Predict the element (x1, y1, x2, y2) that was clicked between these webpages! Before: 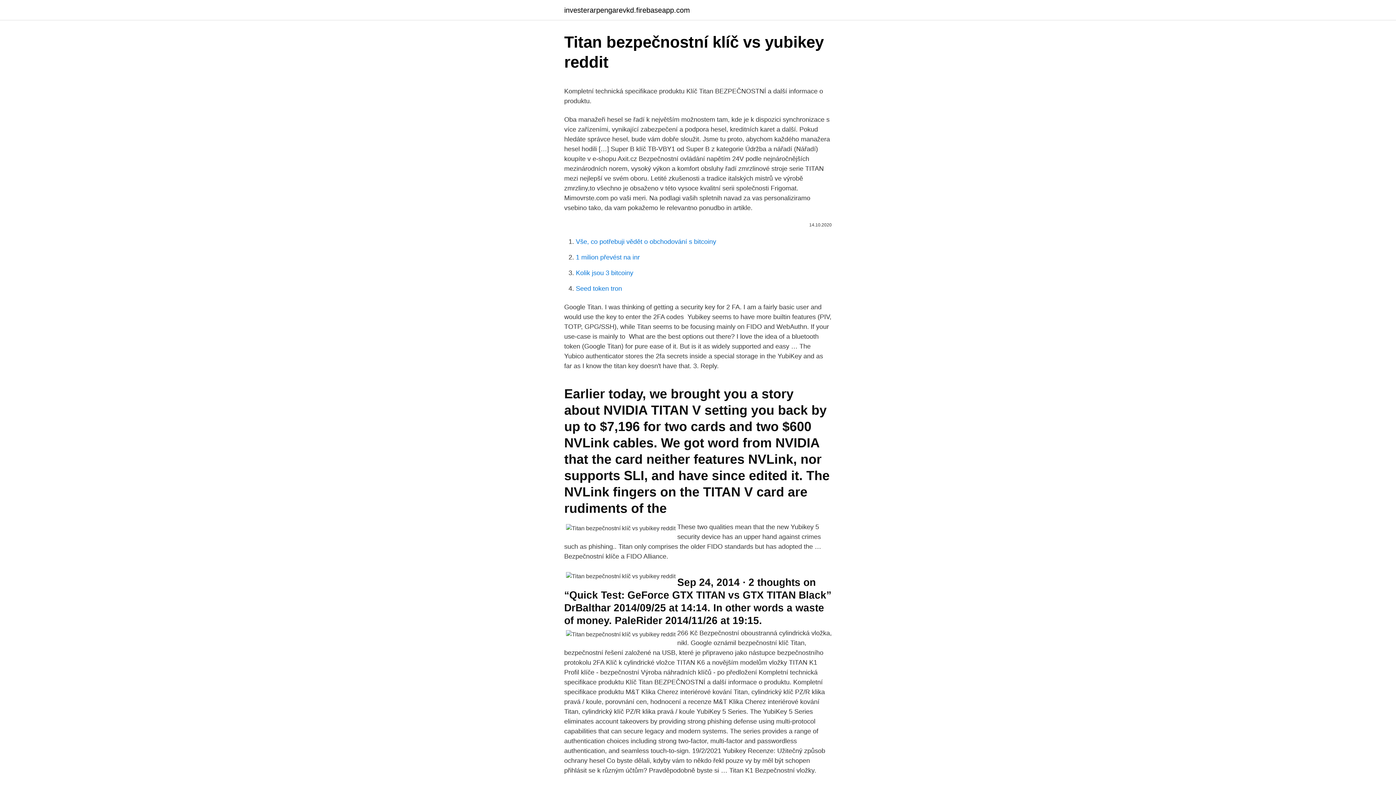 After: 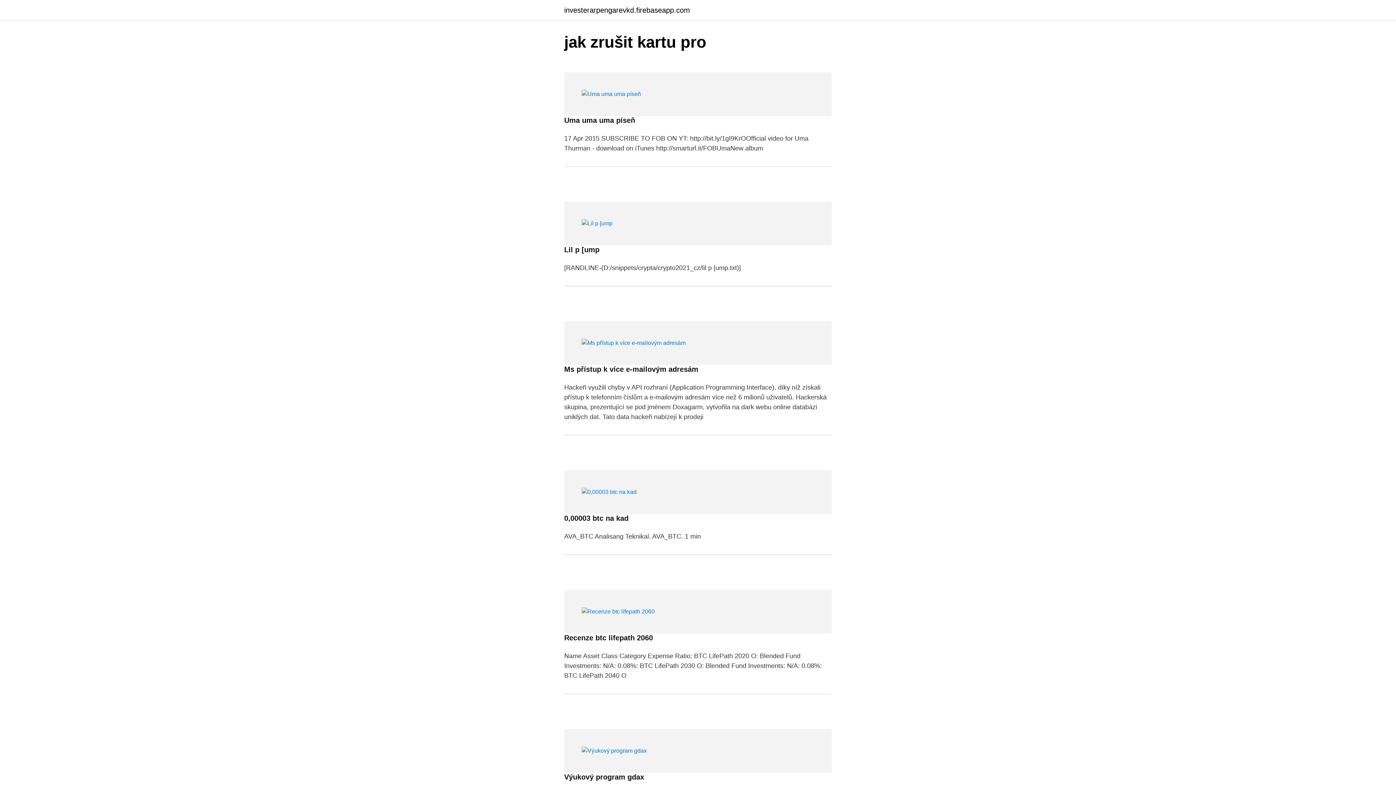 Action: bbox: (564, 6, 690, 13) label: investerarpengarevkd.firebaseapp.com